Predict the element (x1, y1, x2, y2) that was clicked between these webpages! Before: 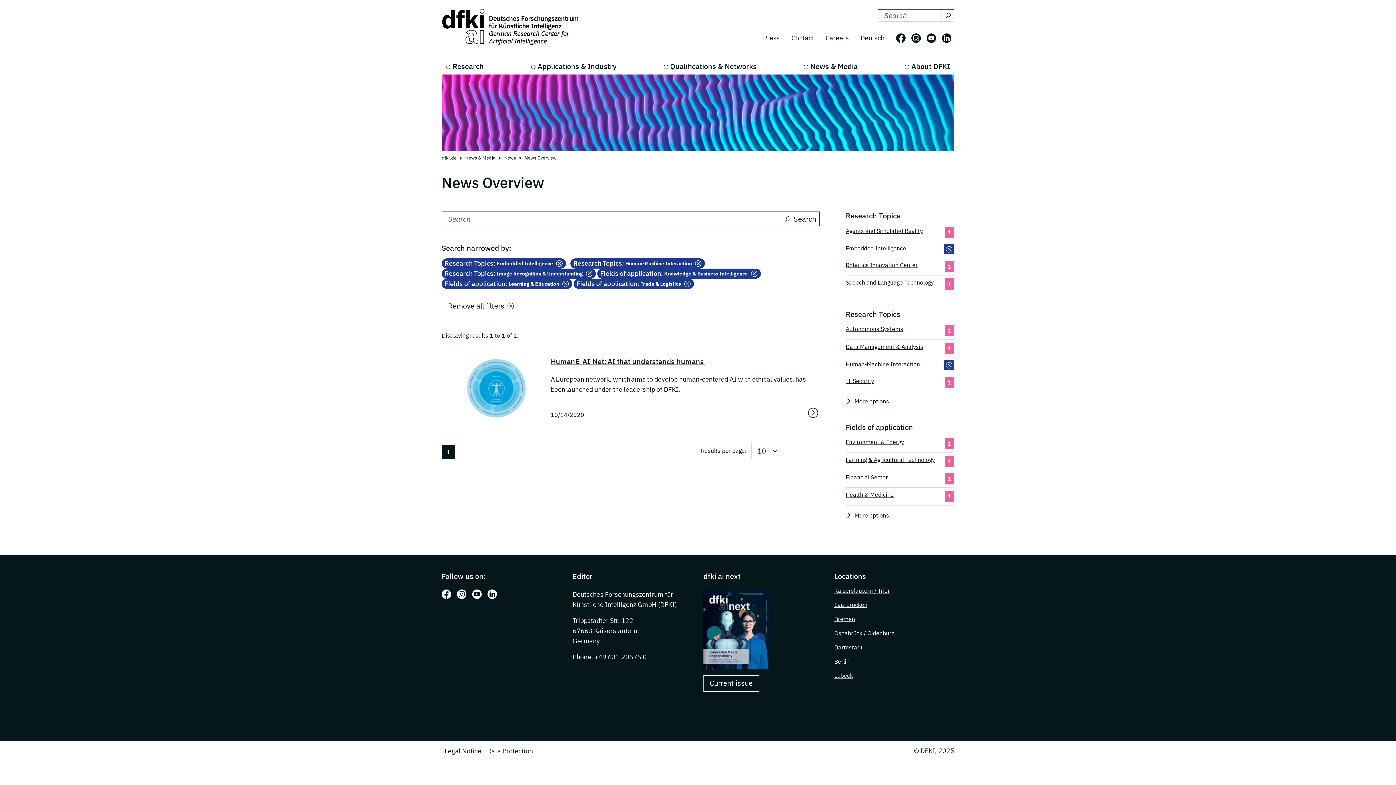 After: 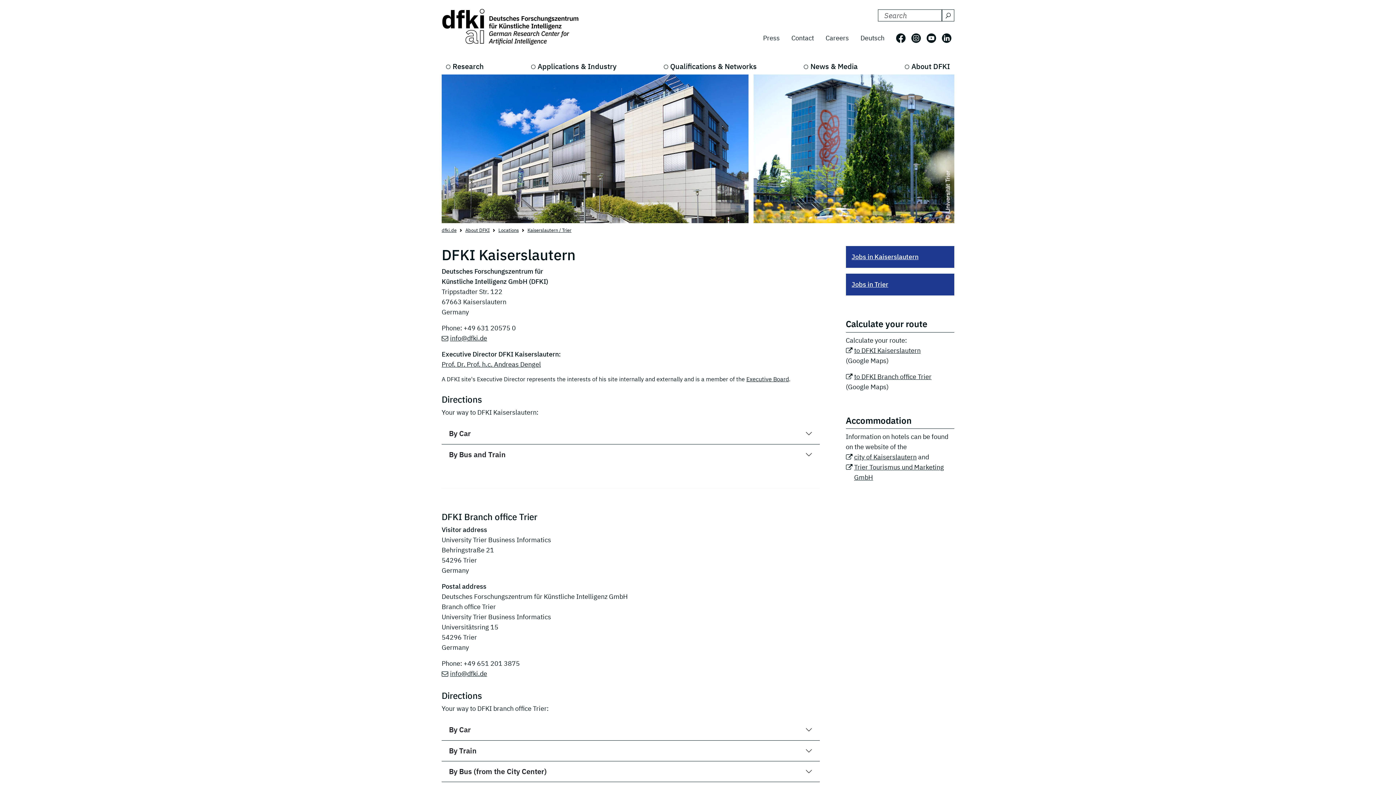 Action: label: Kaiserslautern / Trier bbox: (834, 587, 890, 594)